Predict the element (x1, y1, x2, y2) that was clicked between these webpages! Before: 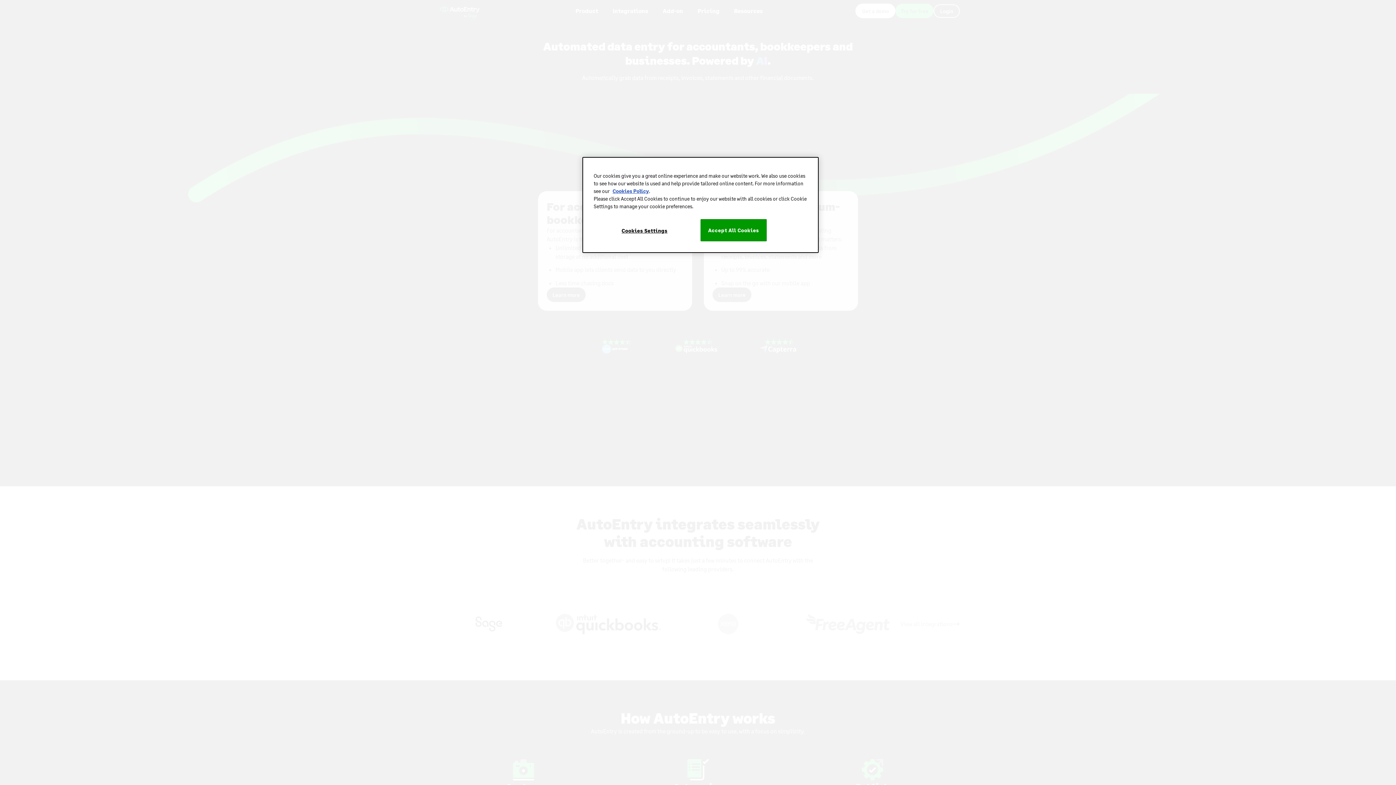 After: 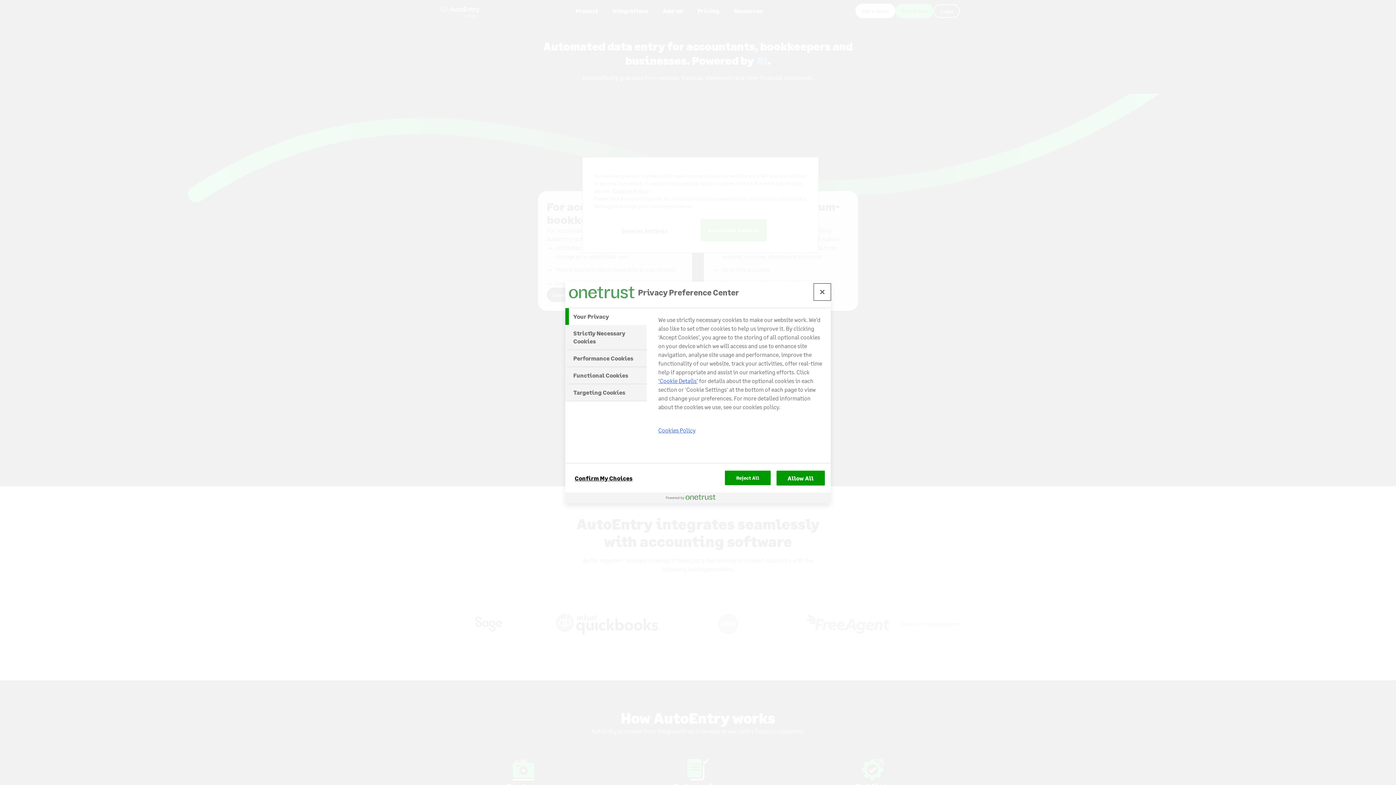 Action: label: Cookies Settings bbox: (620, 222, 669, 238)